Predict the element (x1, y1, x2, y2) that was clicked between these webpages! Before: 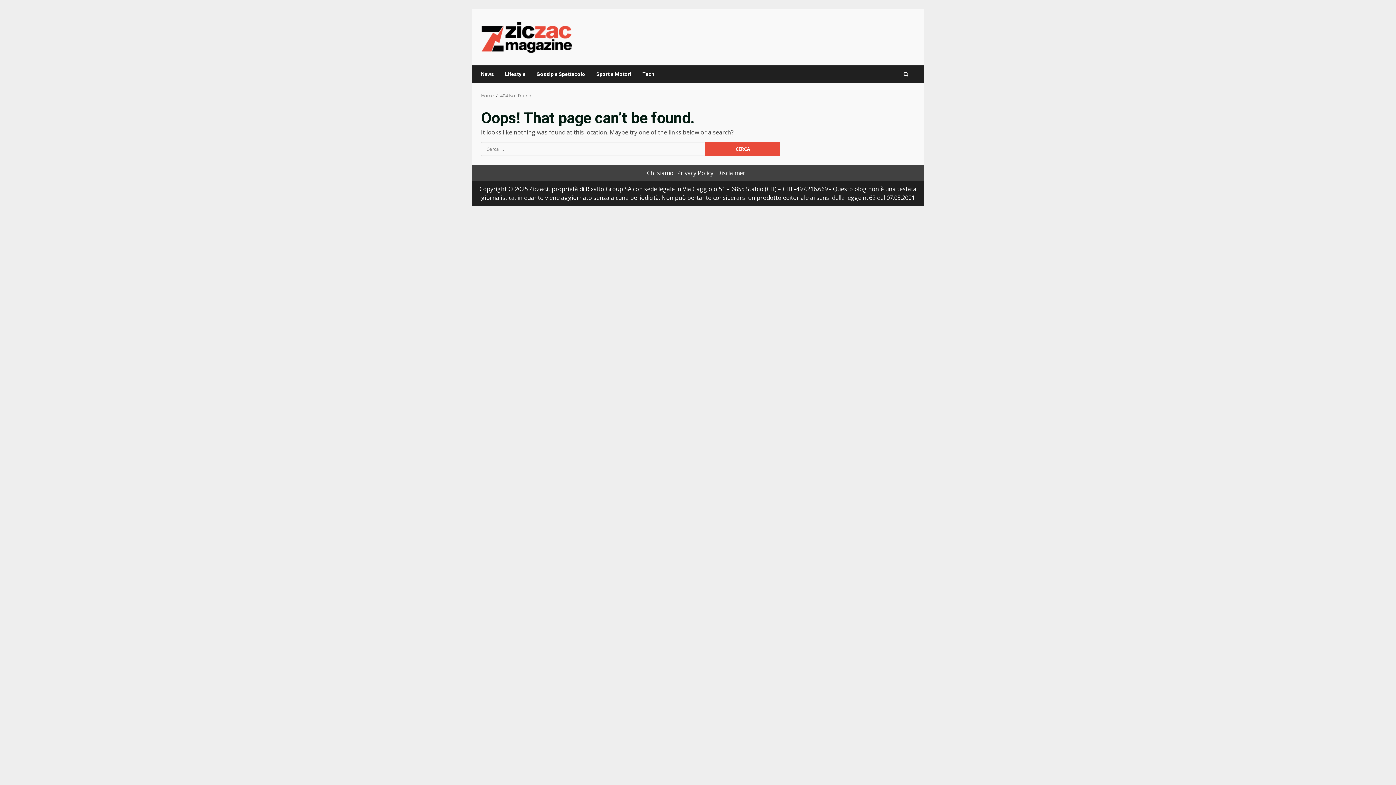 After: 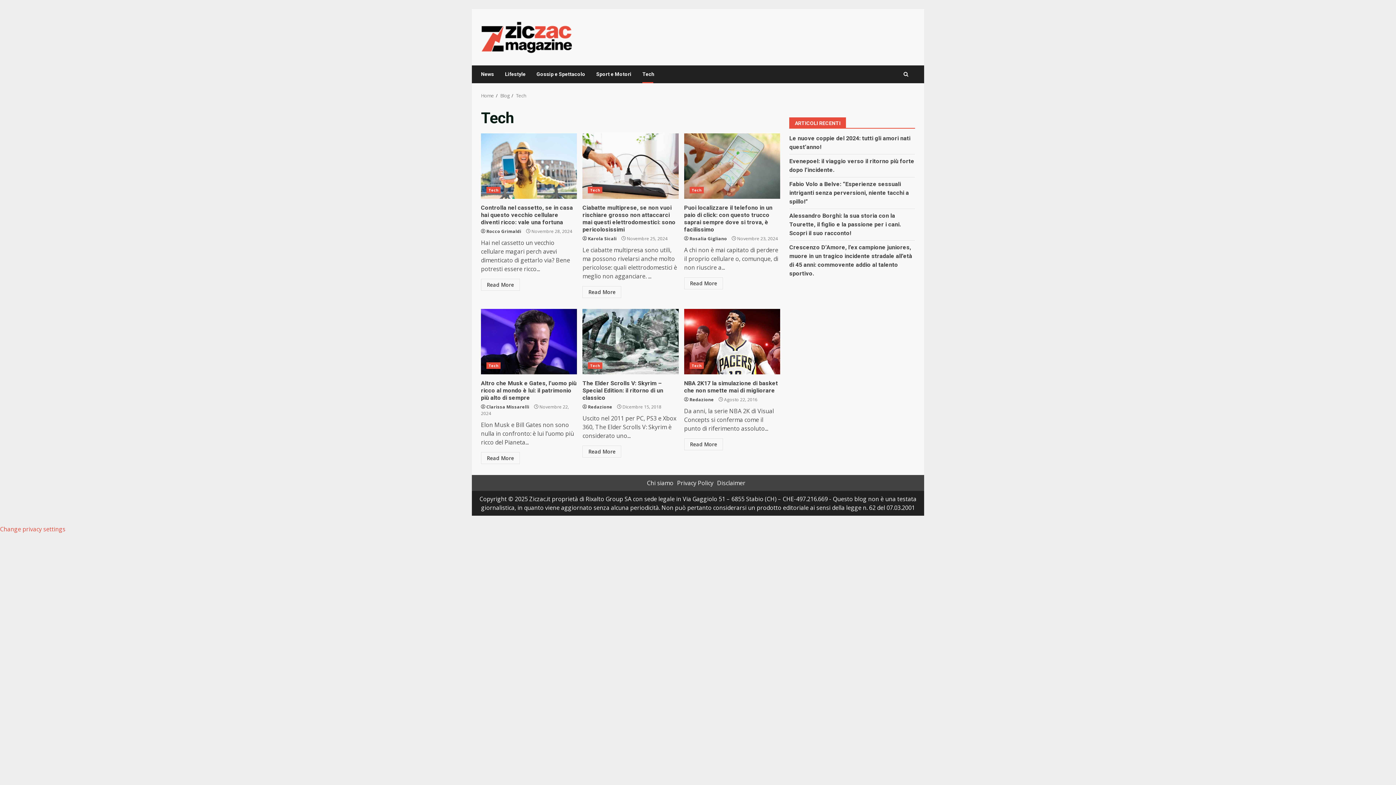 Action: label: Tech bbox: (637, 65, 654, 83)